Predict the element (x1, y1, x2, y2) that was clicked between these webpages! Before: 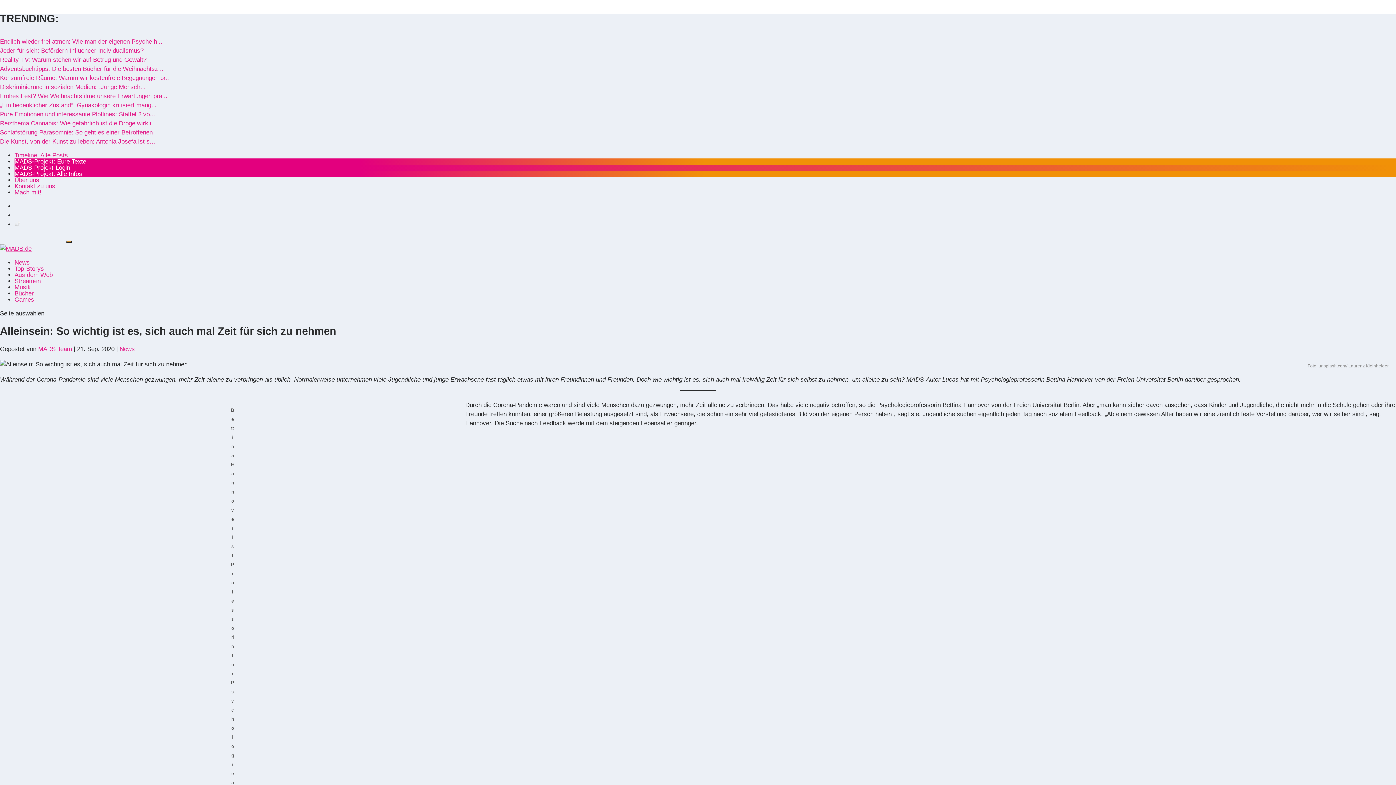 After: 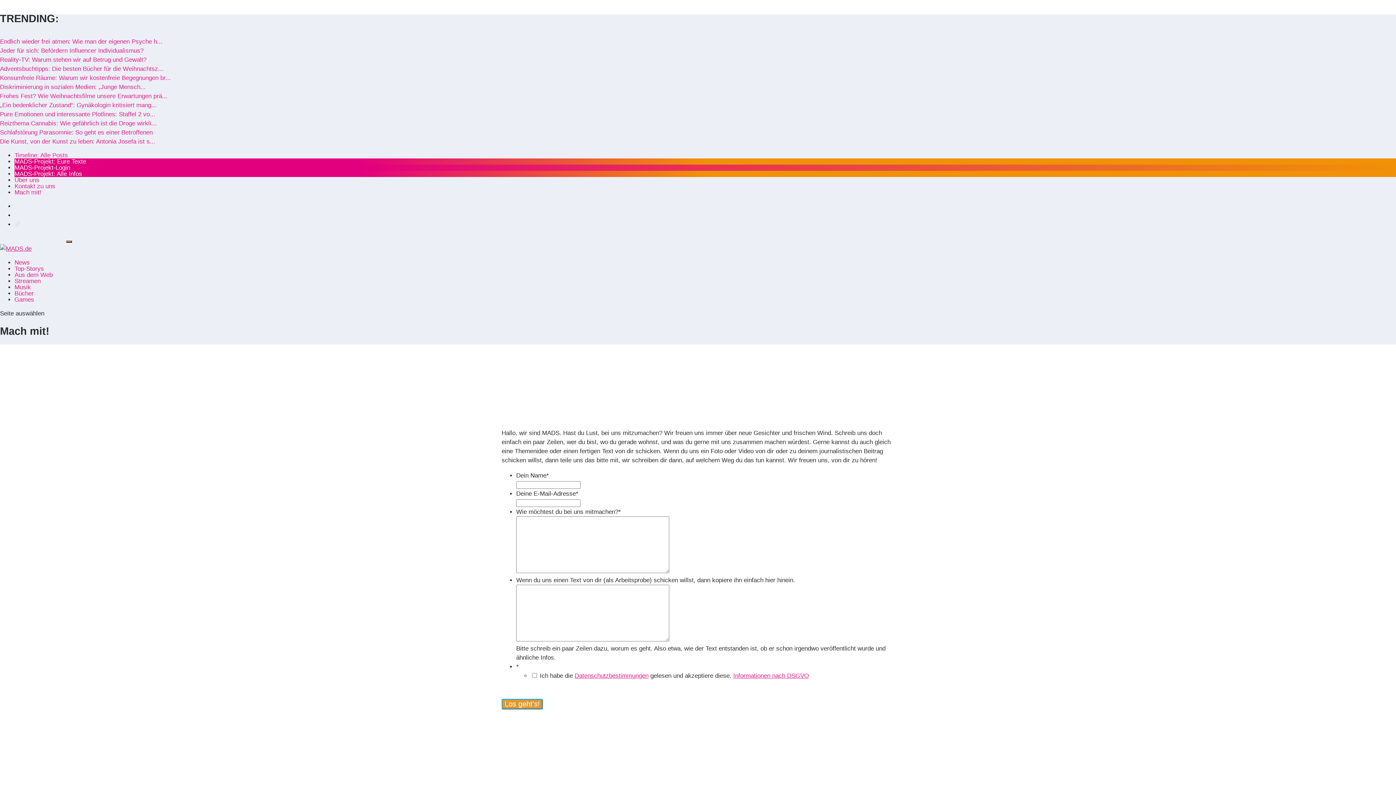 Action: label: Mach mit! bbox: (14, 189, 41, 196)